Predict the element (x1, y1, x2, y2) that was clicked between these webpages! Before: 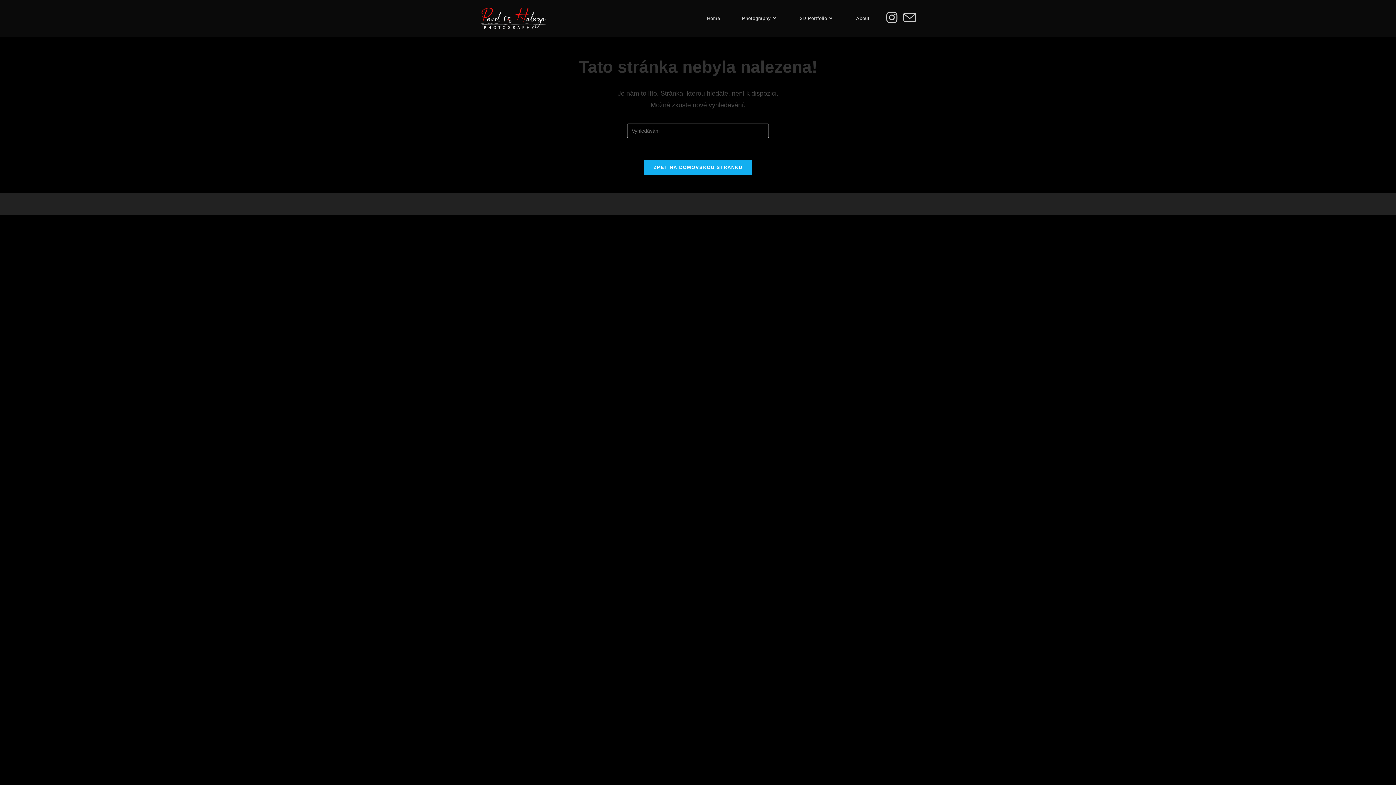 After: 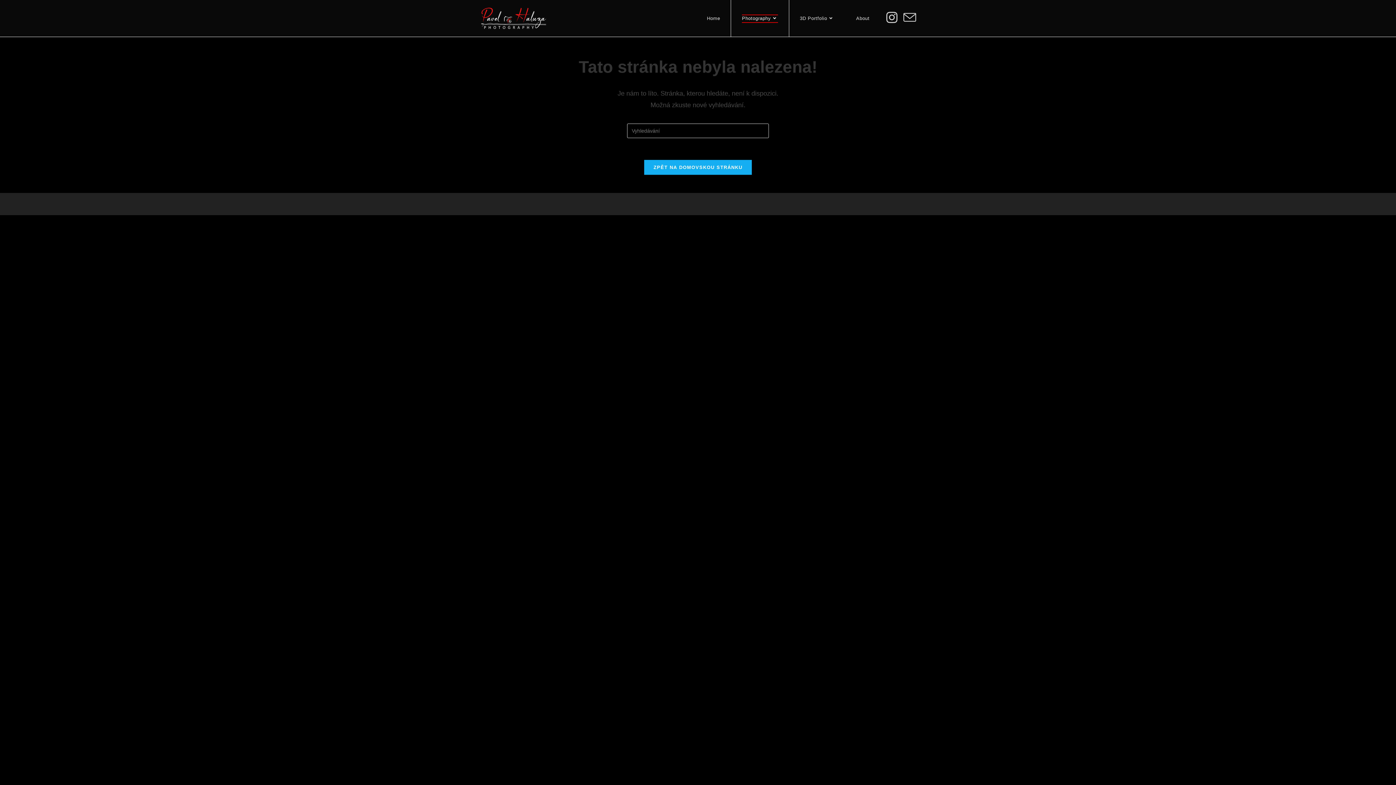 Action: label: Photography bbox: (731, 0, 789, 36)